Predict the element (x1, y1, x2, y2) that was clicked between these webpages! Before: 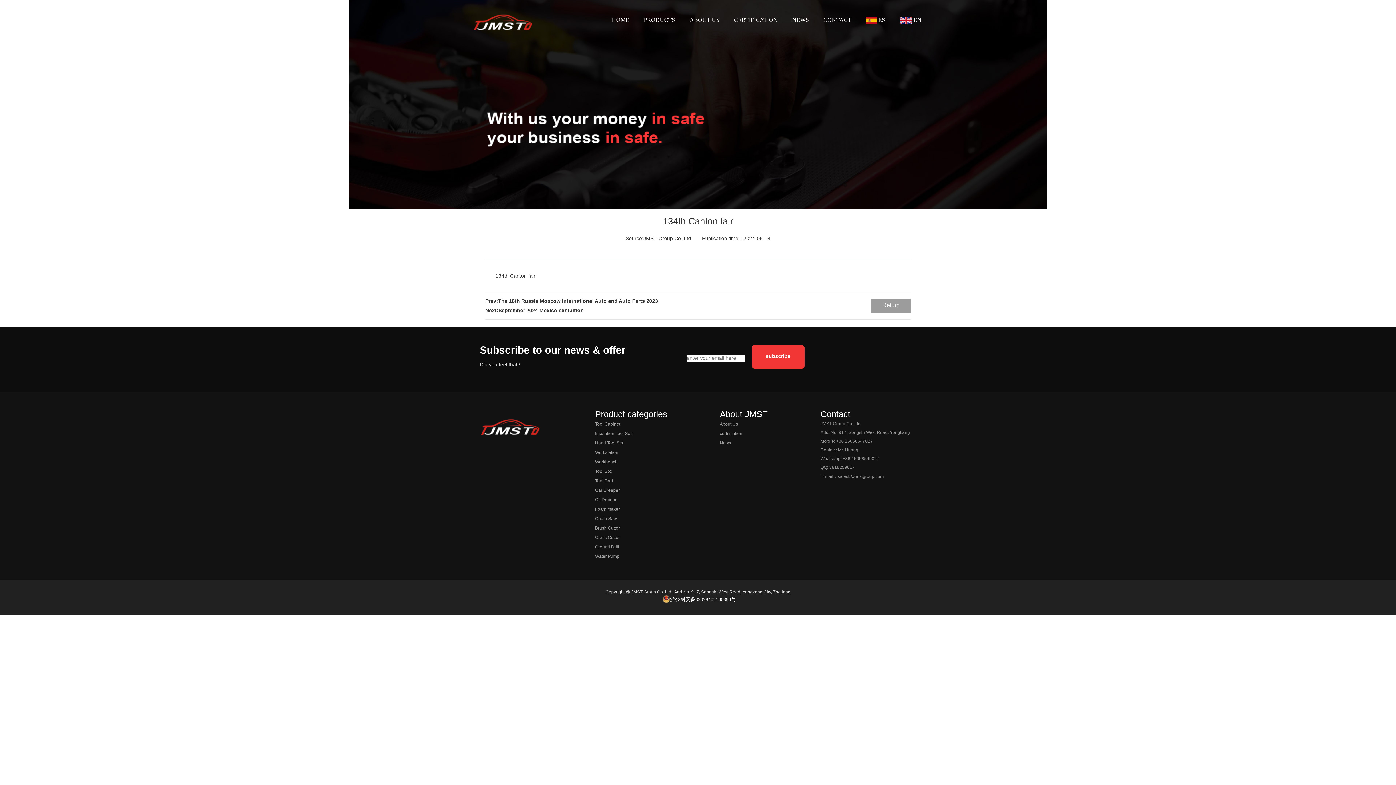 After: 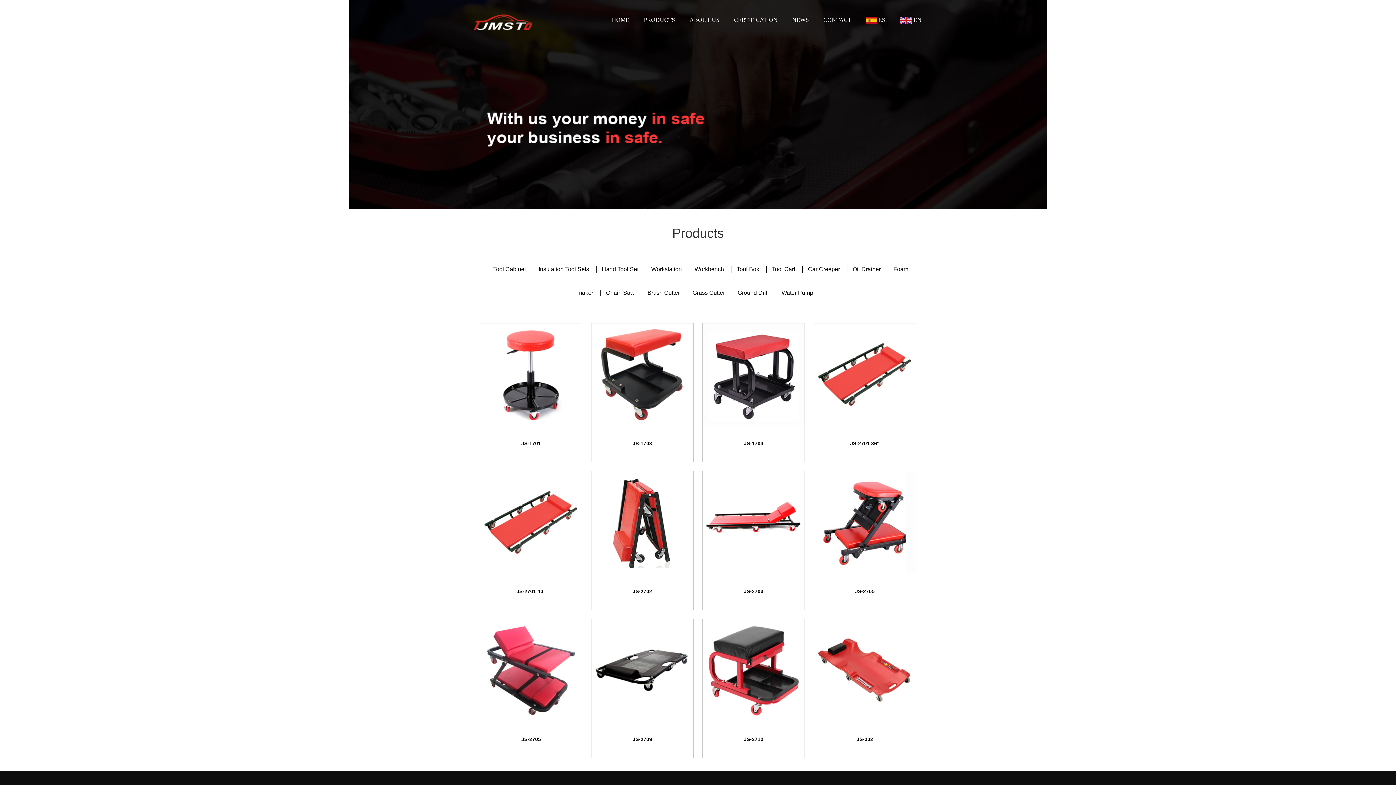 Action: label: Car Creeper bbox: (595, 488, 620, 493)